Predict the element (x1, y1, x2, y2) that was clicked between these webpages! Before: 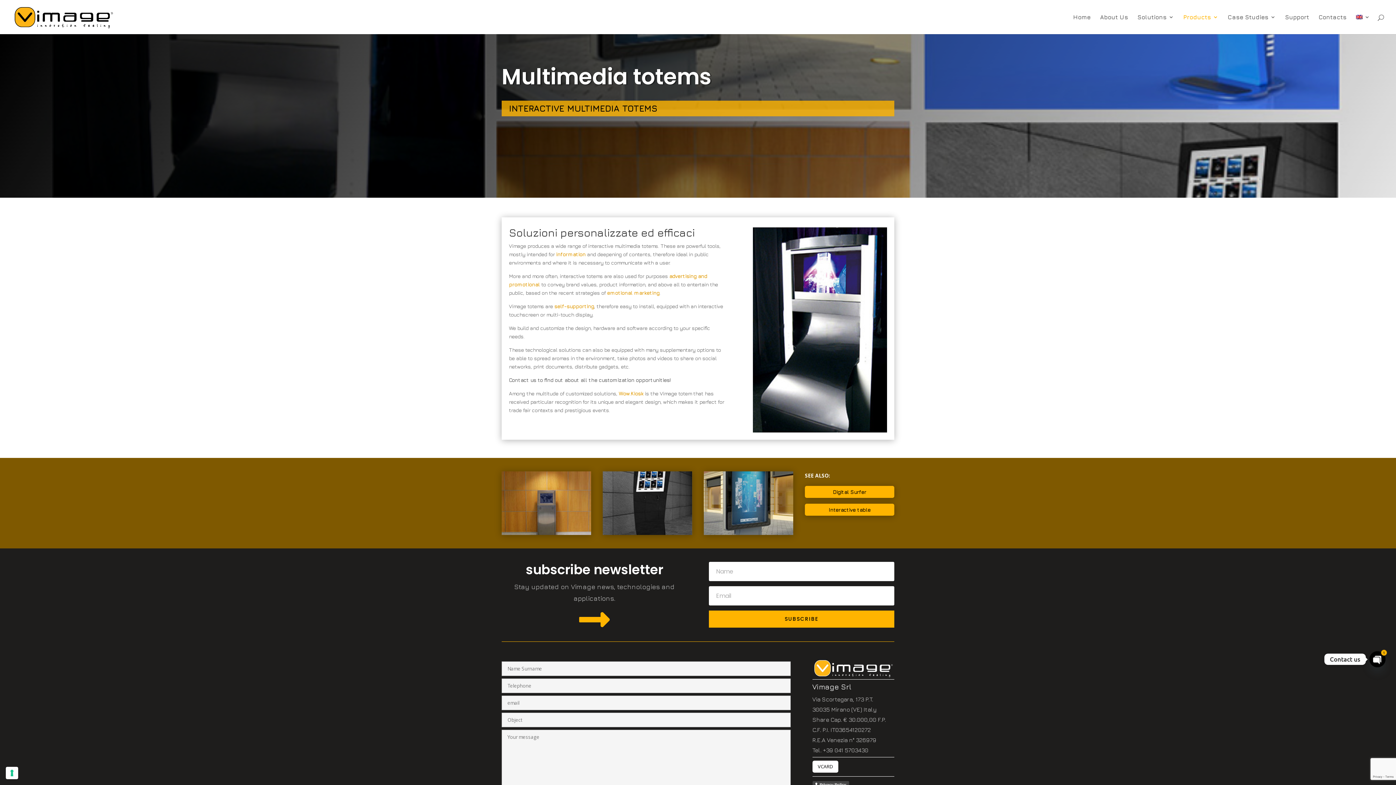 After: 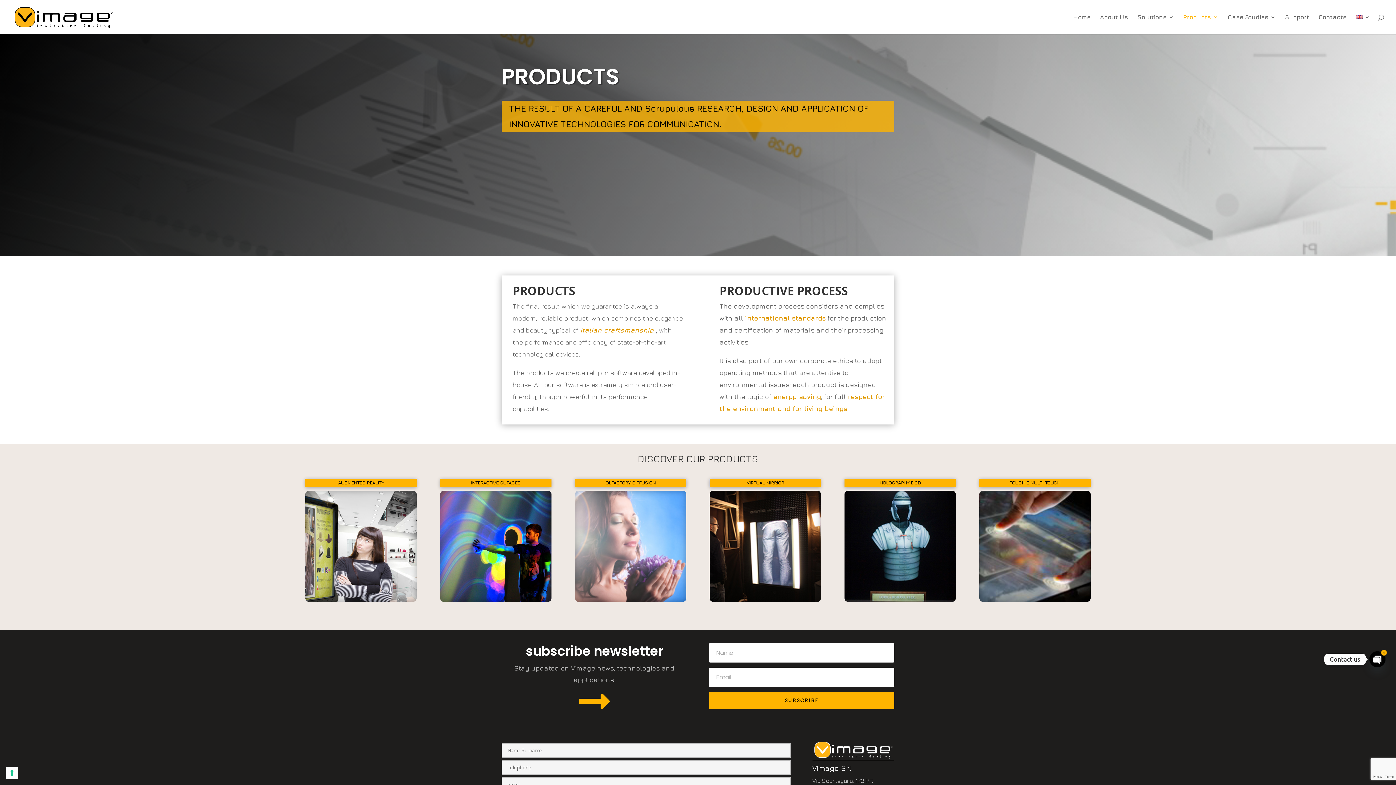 Action: label: Products bbox: (1183, 14, 1218, 34)